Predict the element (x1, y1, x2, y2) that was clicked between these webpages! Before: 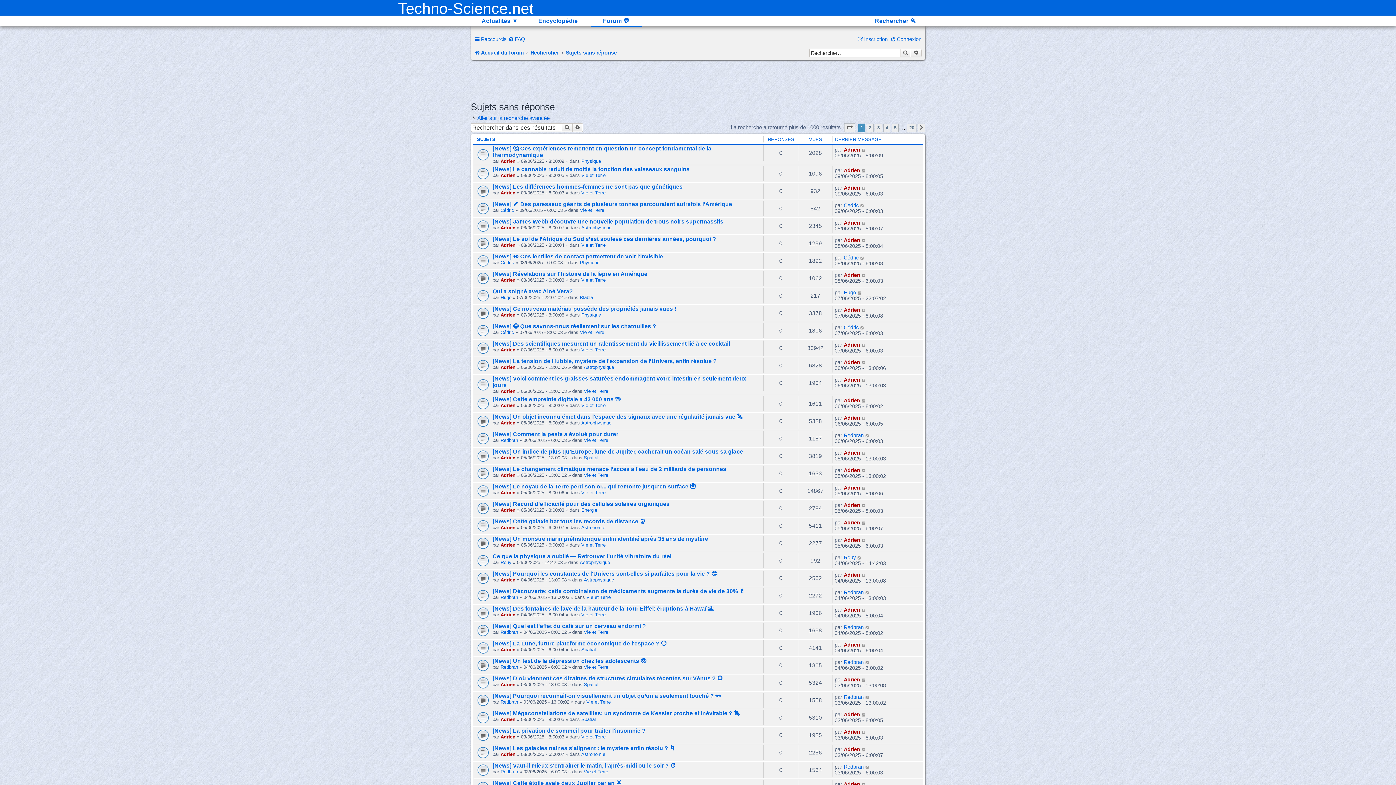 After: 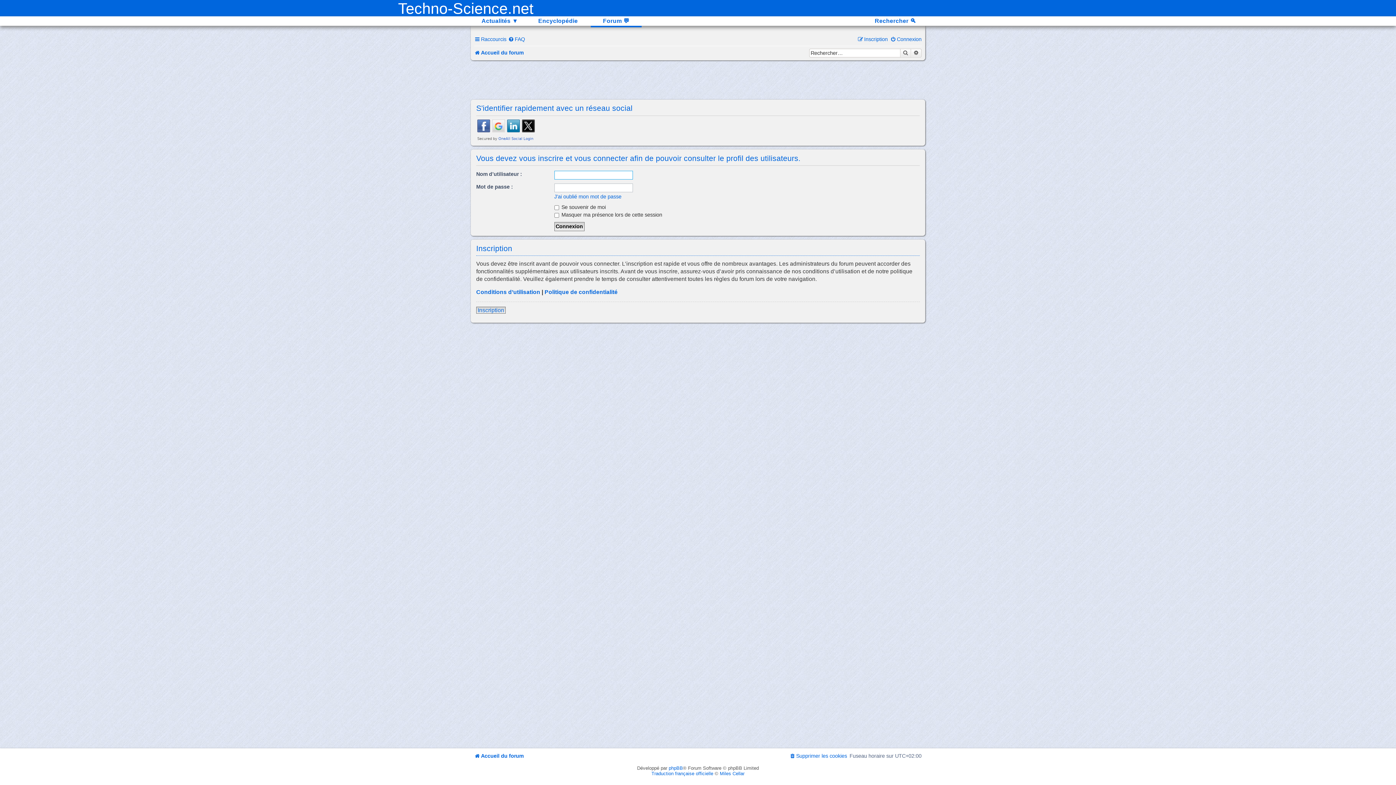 Action: label: Adrien bbox: (844, 677, 860, 682)